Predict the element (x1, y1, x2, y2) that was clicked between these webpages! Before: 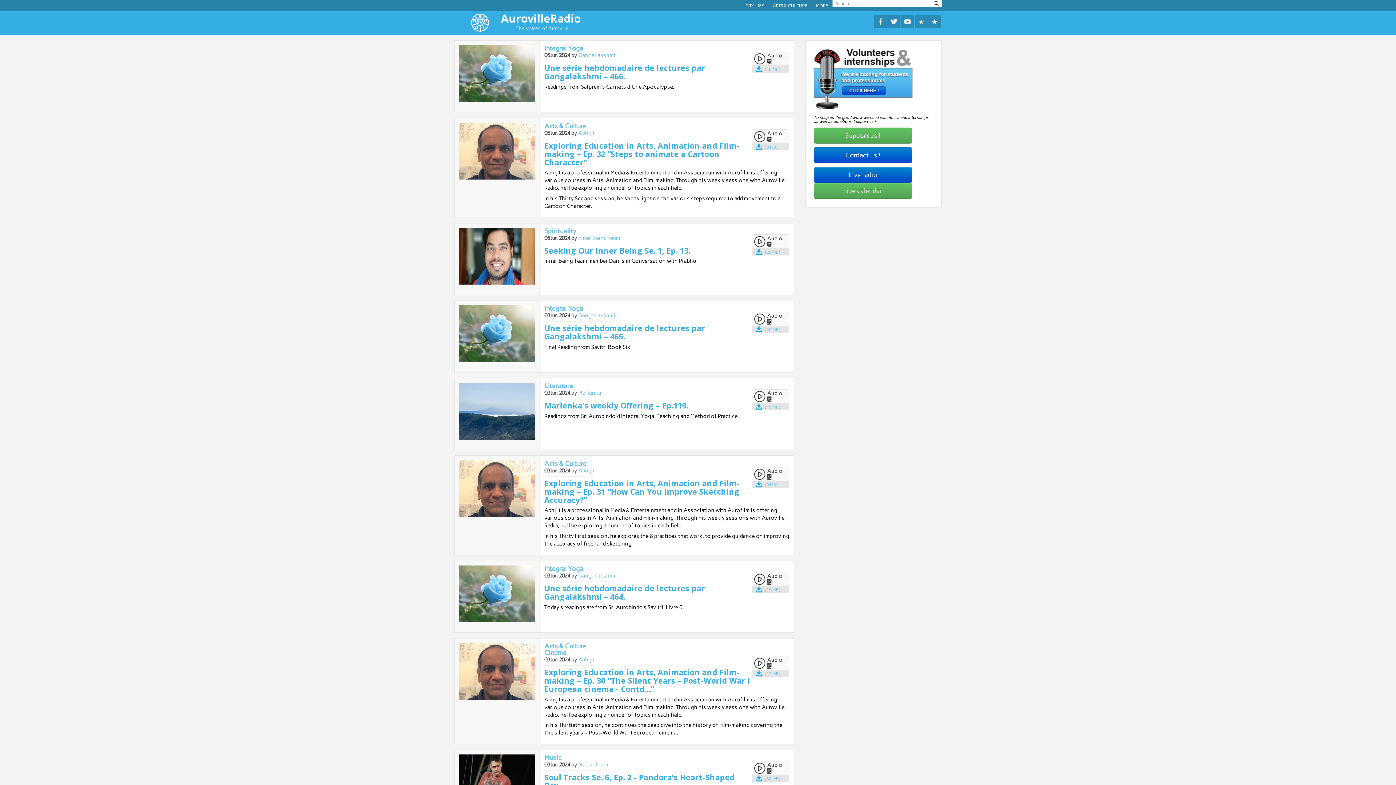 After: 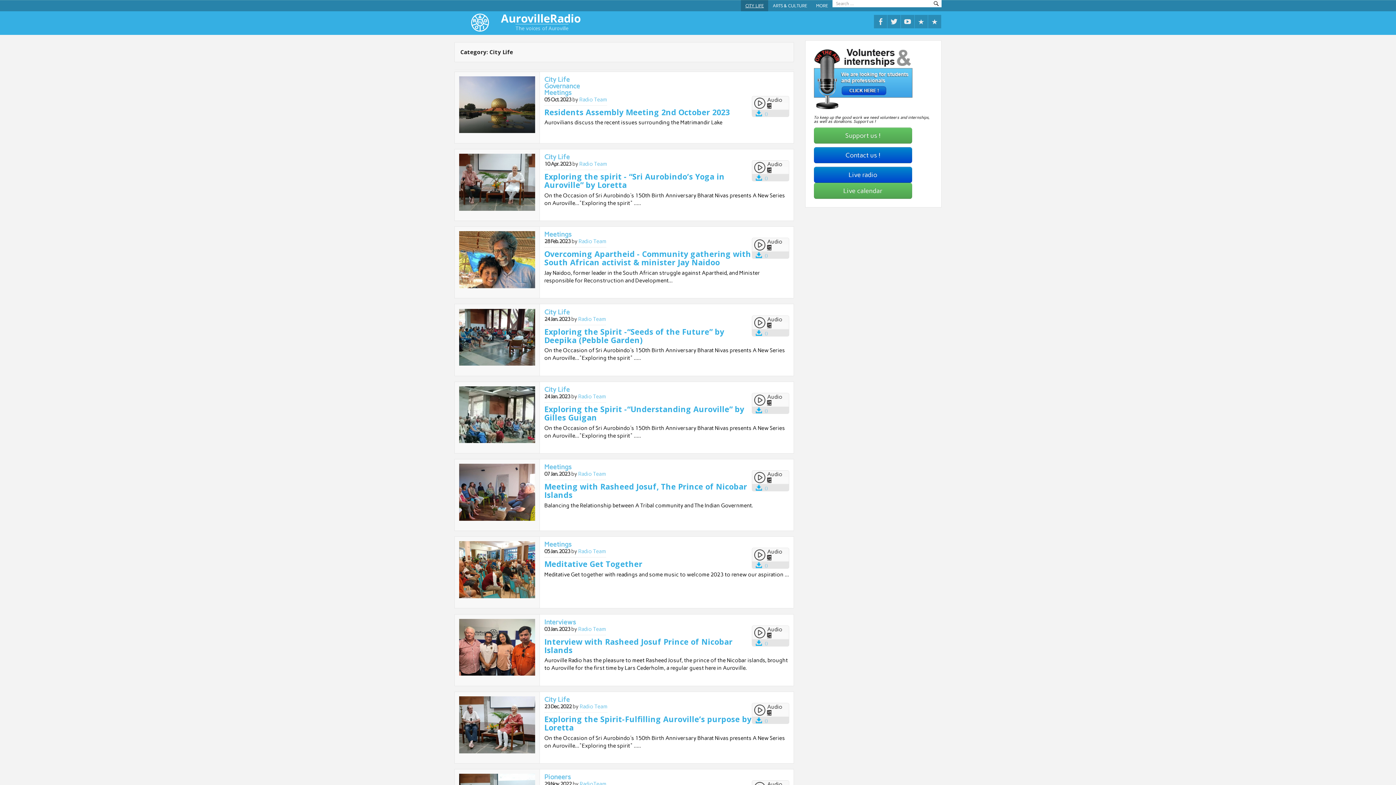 Action: bbox: (741, 0, 768, 11) label: CITY LIFE